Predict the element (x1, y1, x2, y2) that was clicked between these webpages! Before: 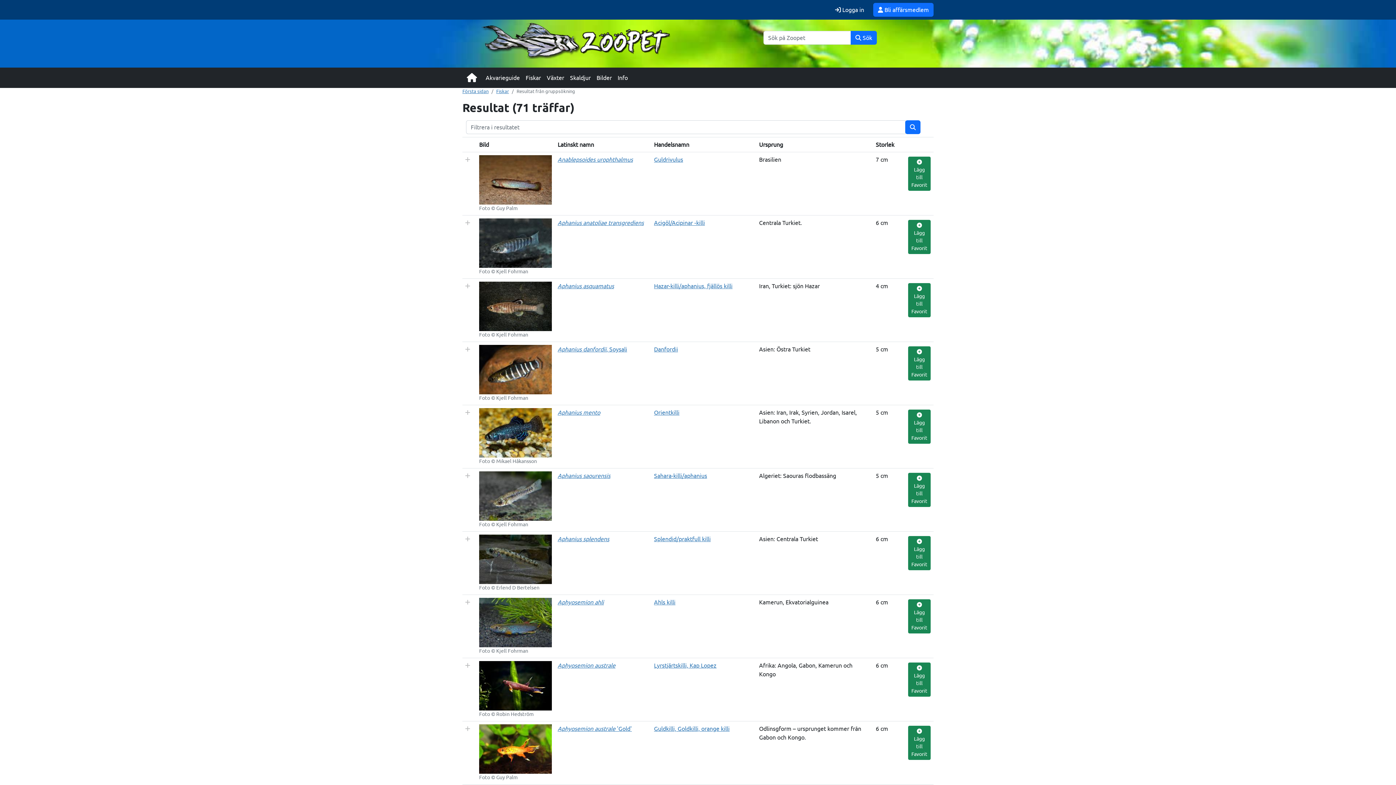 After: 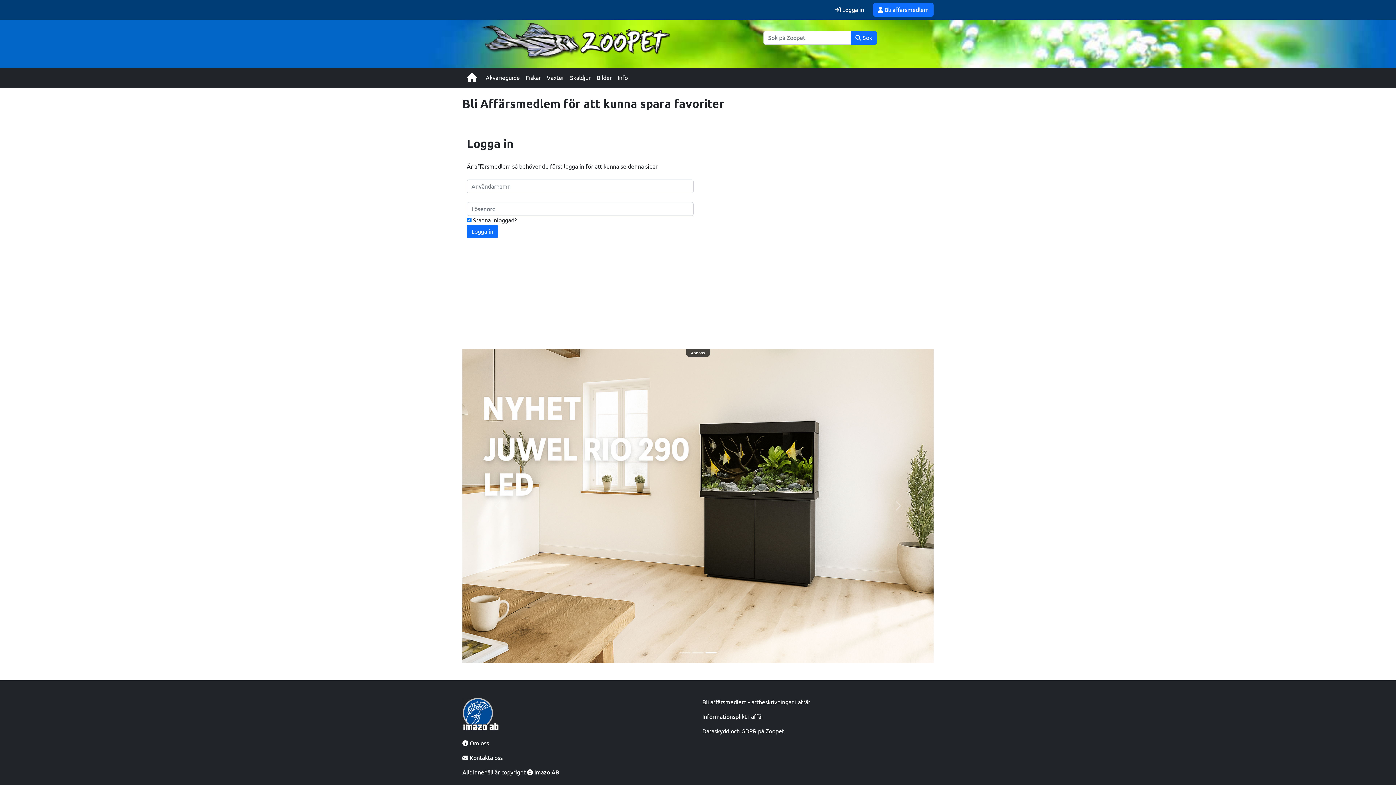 Action: label:  Lägg till Favorit bbox: (908, 409, 930, 444)